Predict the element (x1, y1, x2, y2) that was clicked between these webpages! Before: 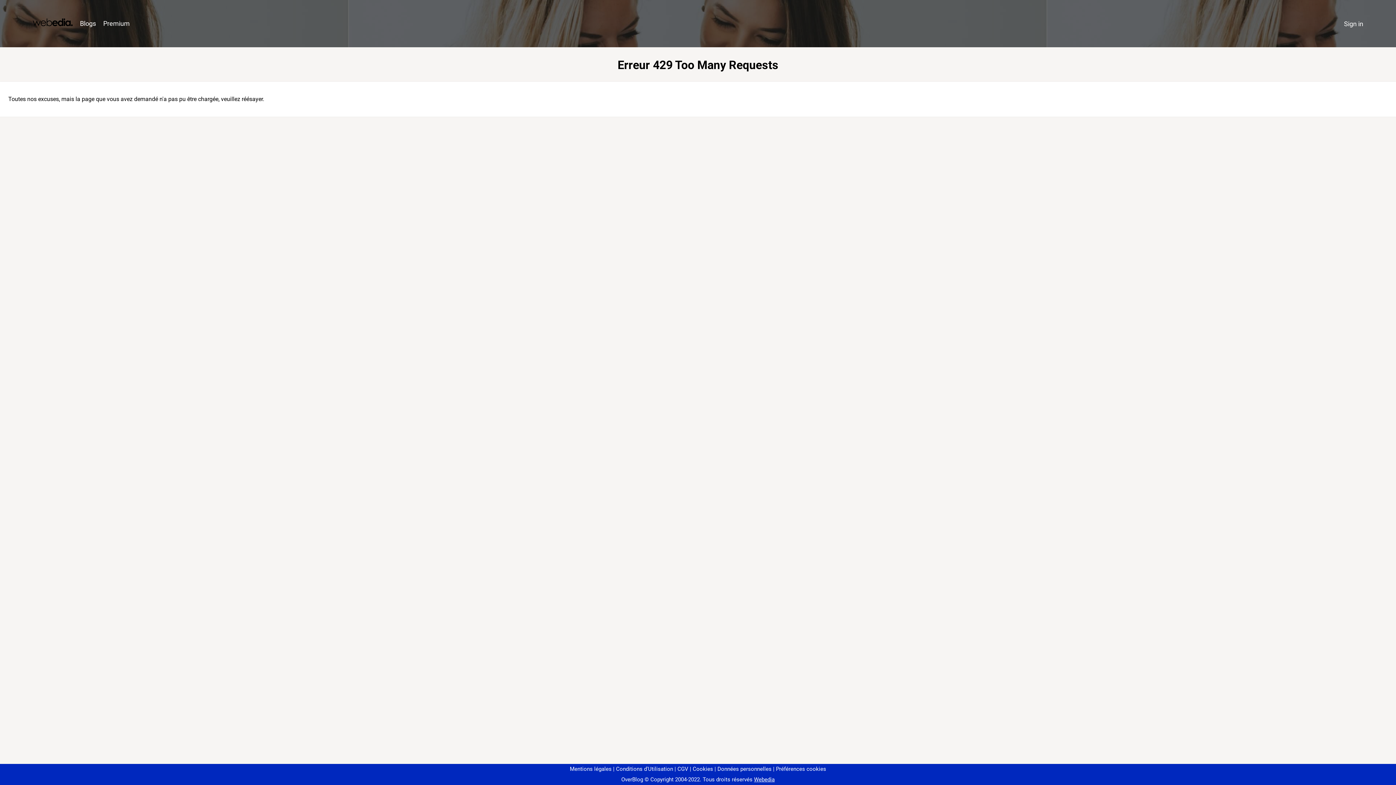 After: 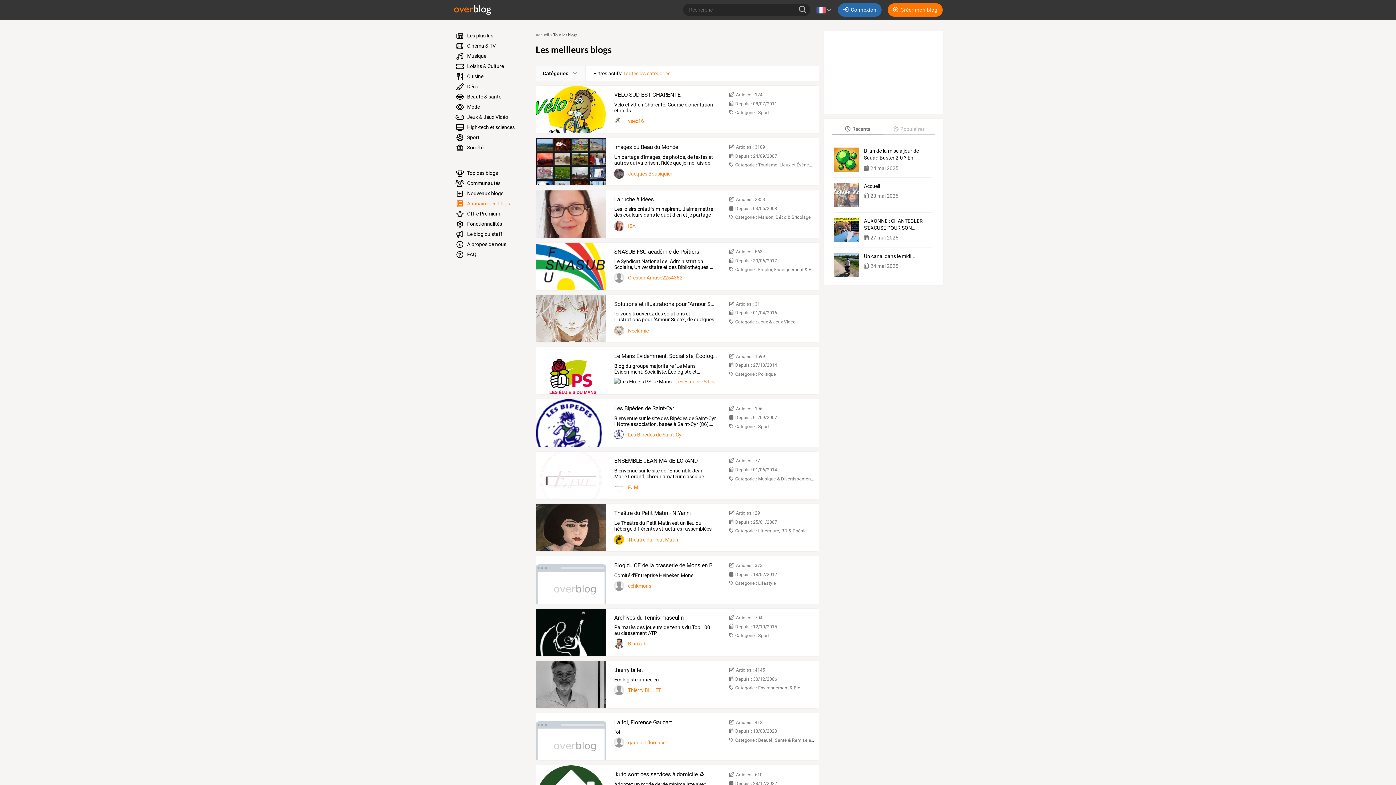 Action: bbox: (76, 16, 99, 31) label: Blogs